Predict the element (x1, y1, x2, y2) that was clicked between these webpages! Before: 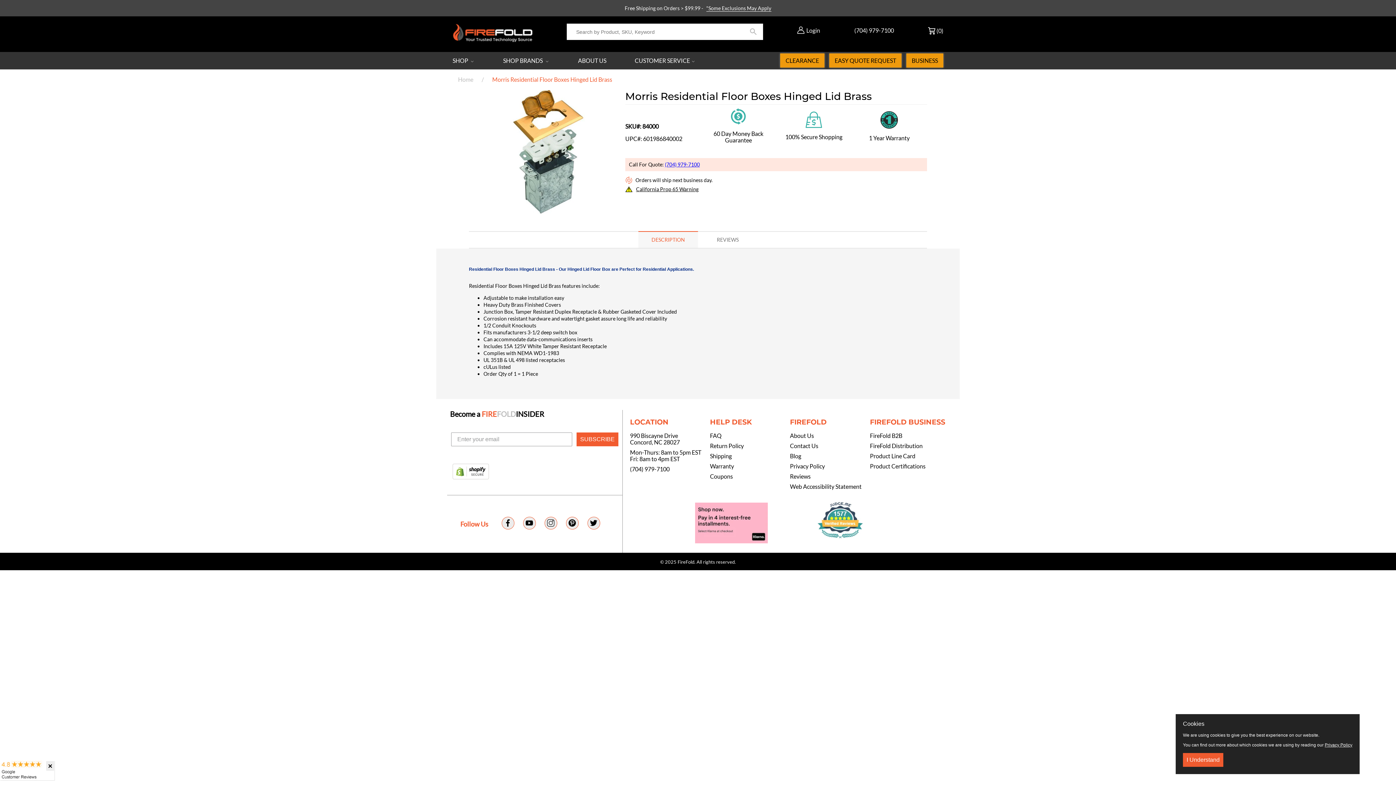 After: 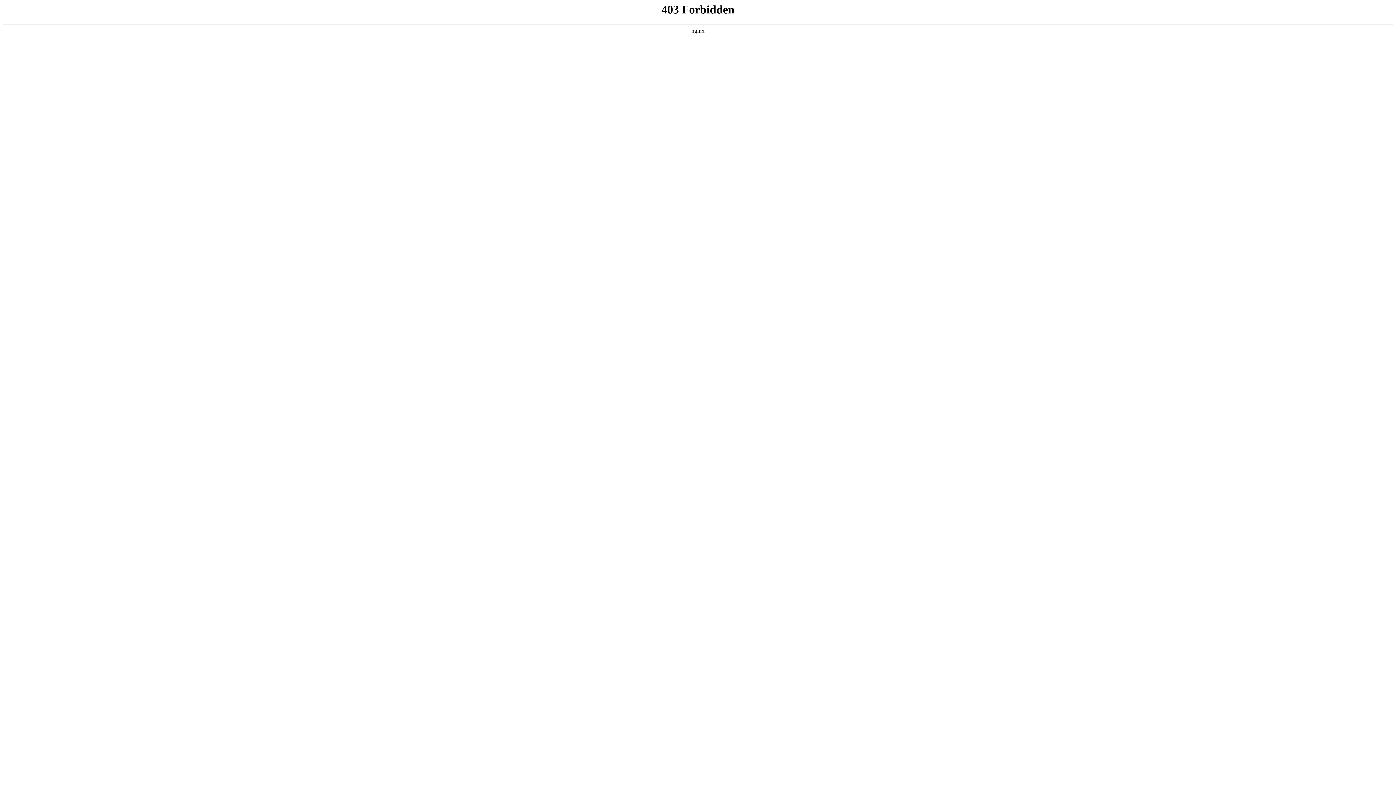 Action: label: FireFold Distribution bbox: (867, 442, 919, 449)